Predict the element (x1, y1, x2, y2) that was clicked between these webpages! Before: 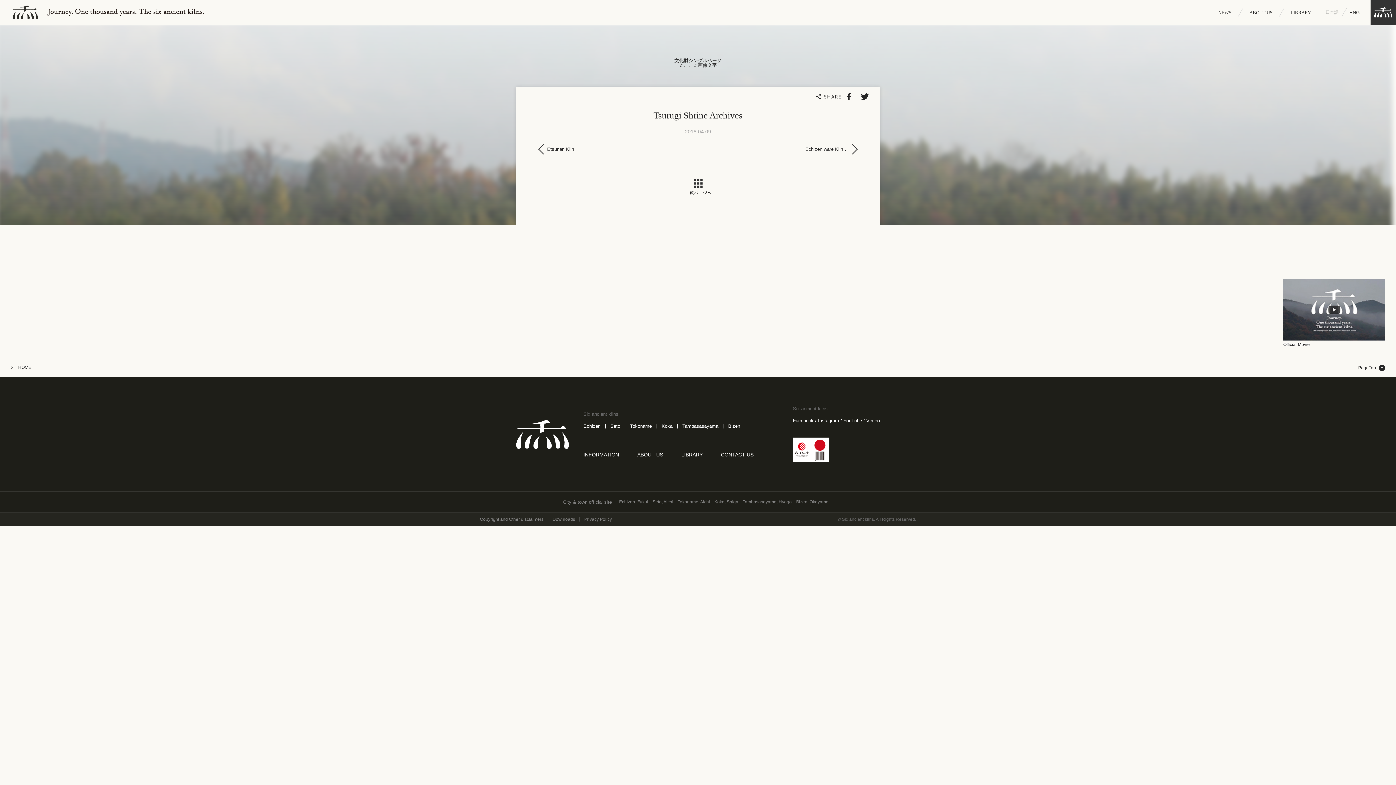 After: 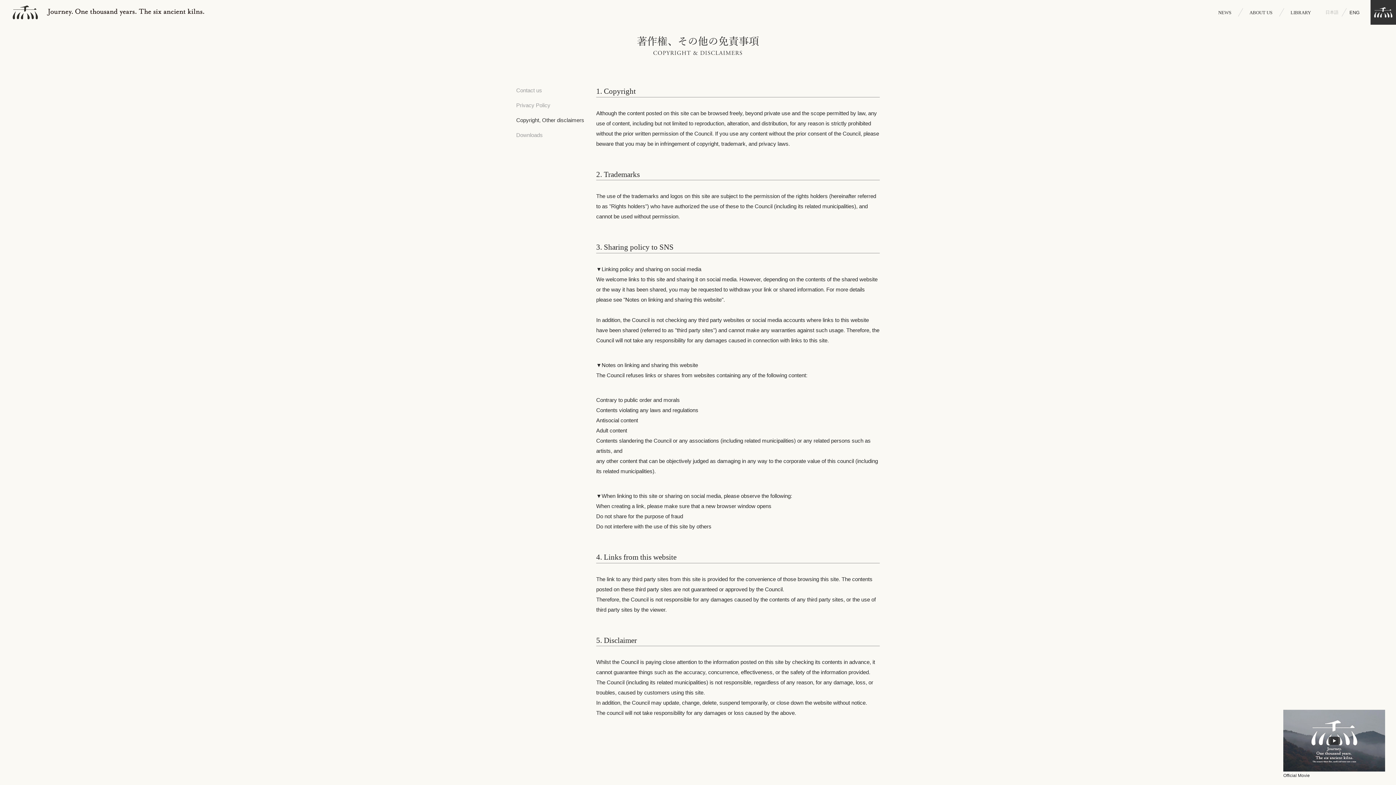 Action: label: Copyright and Other disclaimers bbox: (480, 517, 543, 521)